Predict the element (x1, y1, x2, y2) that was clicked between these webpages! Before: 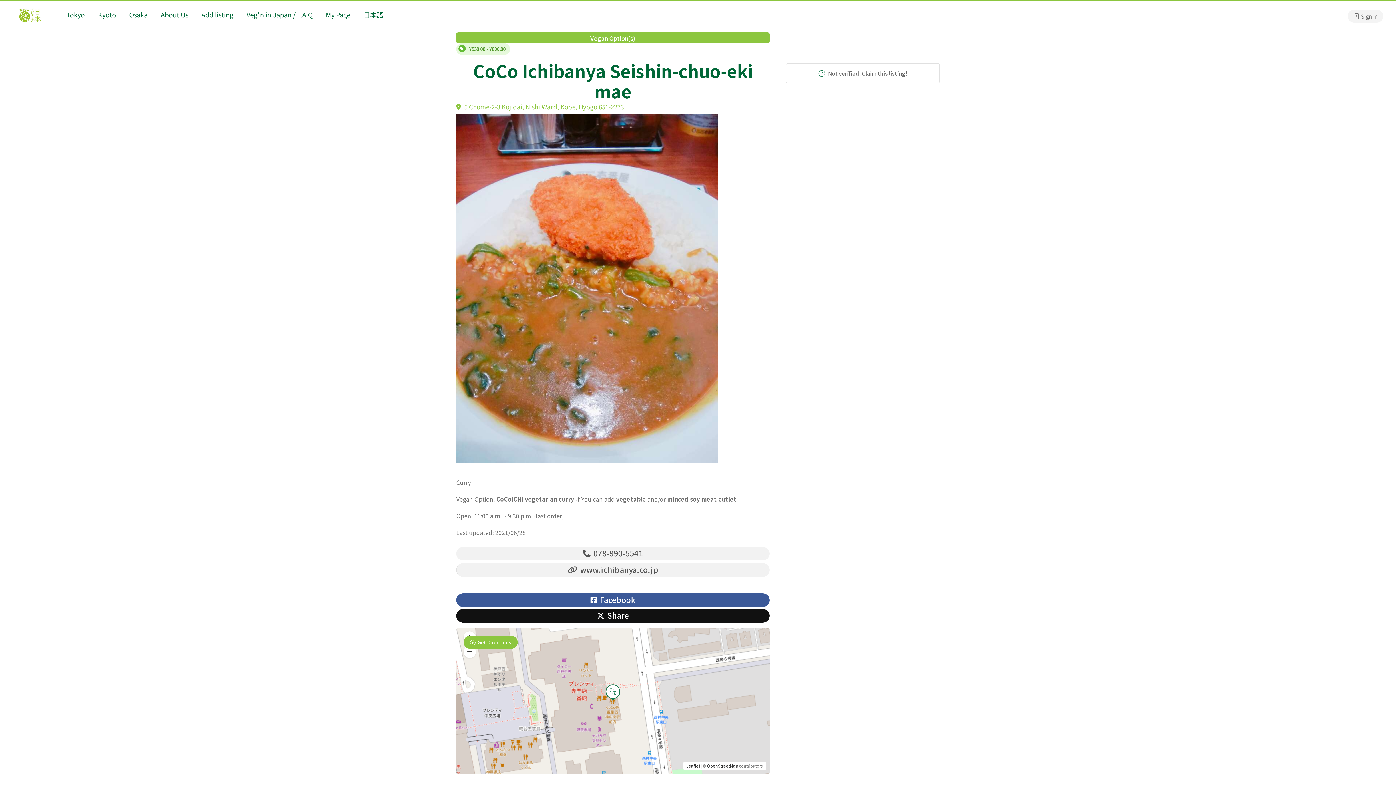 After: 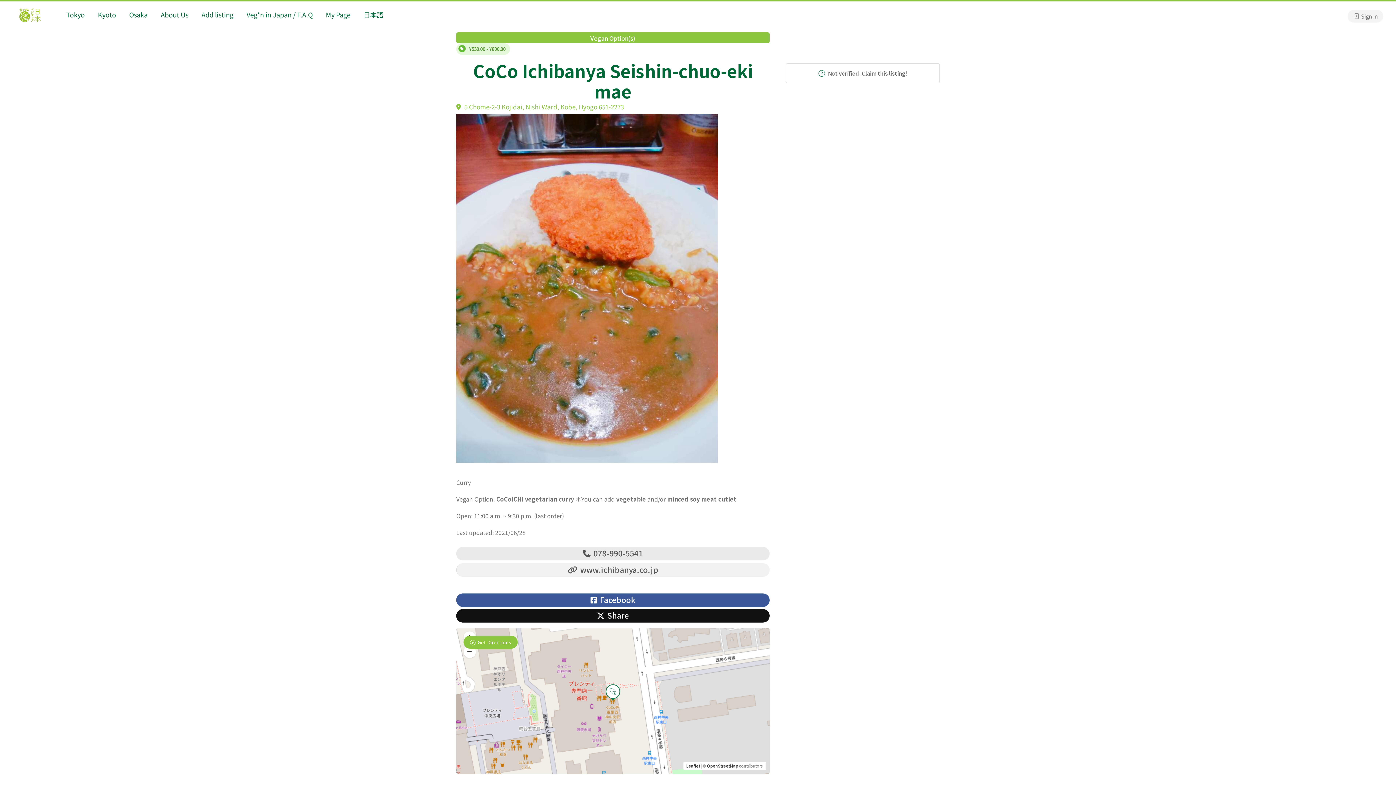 Action: label:  078-990-5541 bbox: (456, 547, 769, 560)